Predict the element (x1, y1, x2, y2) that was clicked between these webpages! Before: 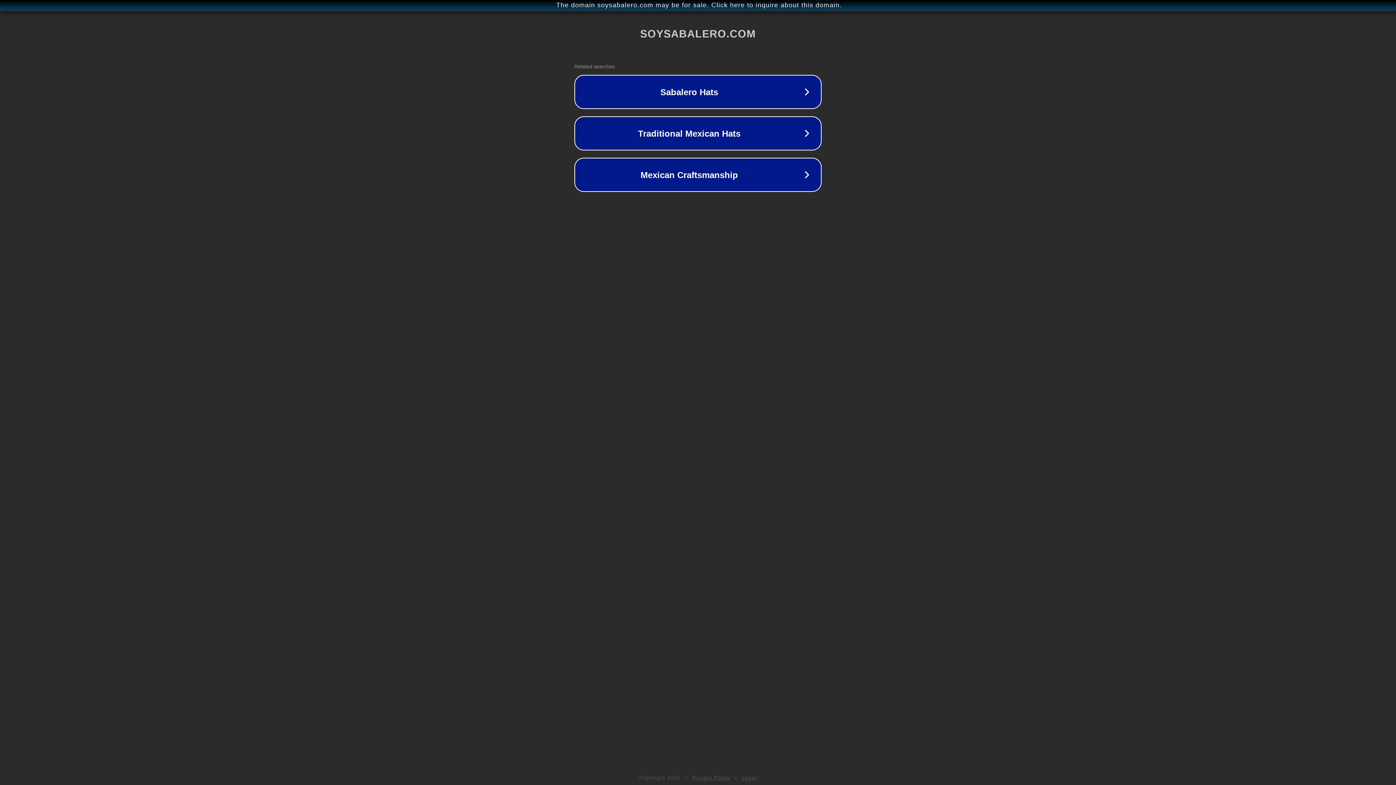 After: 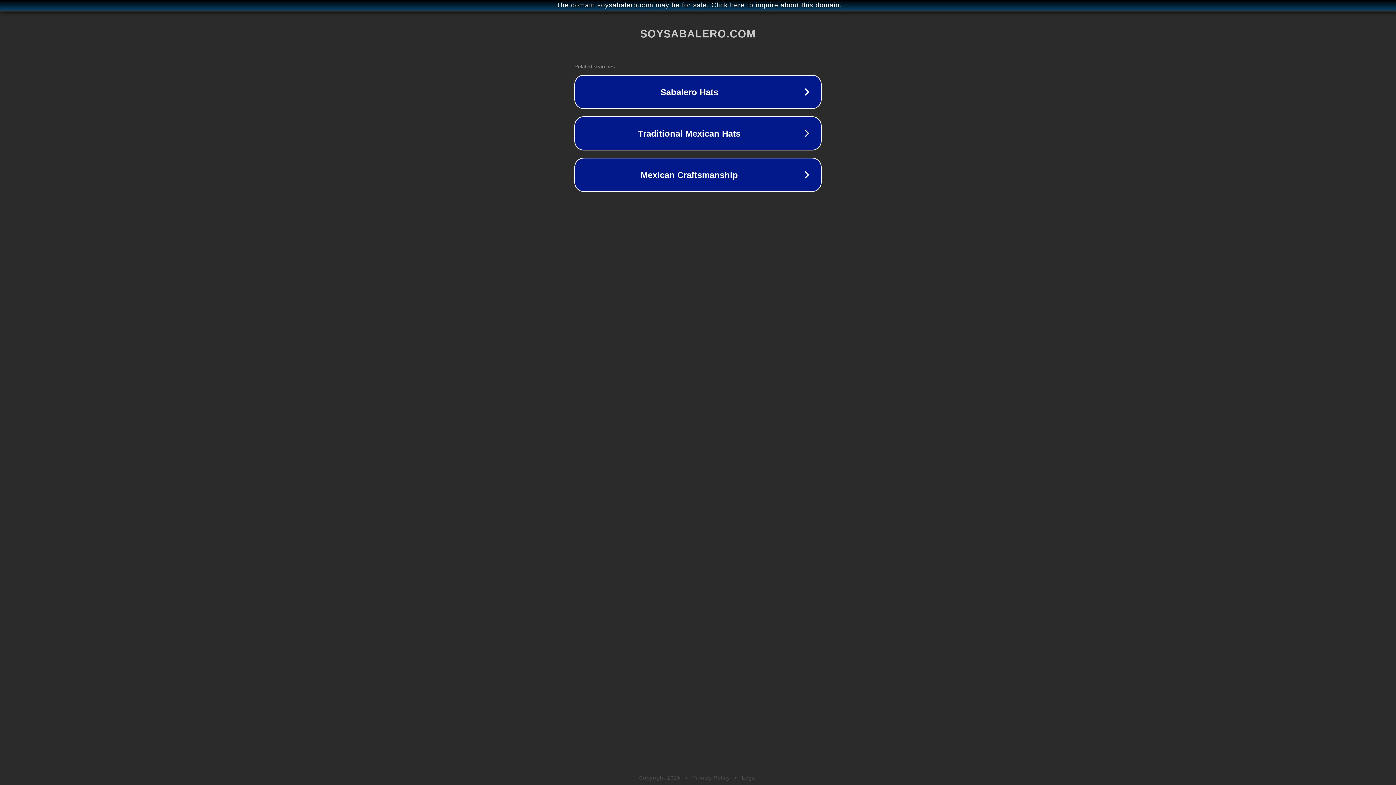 Action: bbox: (742, 775, 757, 781) label: Legal